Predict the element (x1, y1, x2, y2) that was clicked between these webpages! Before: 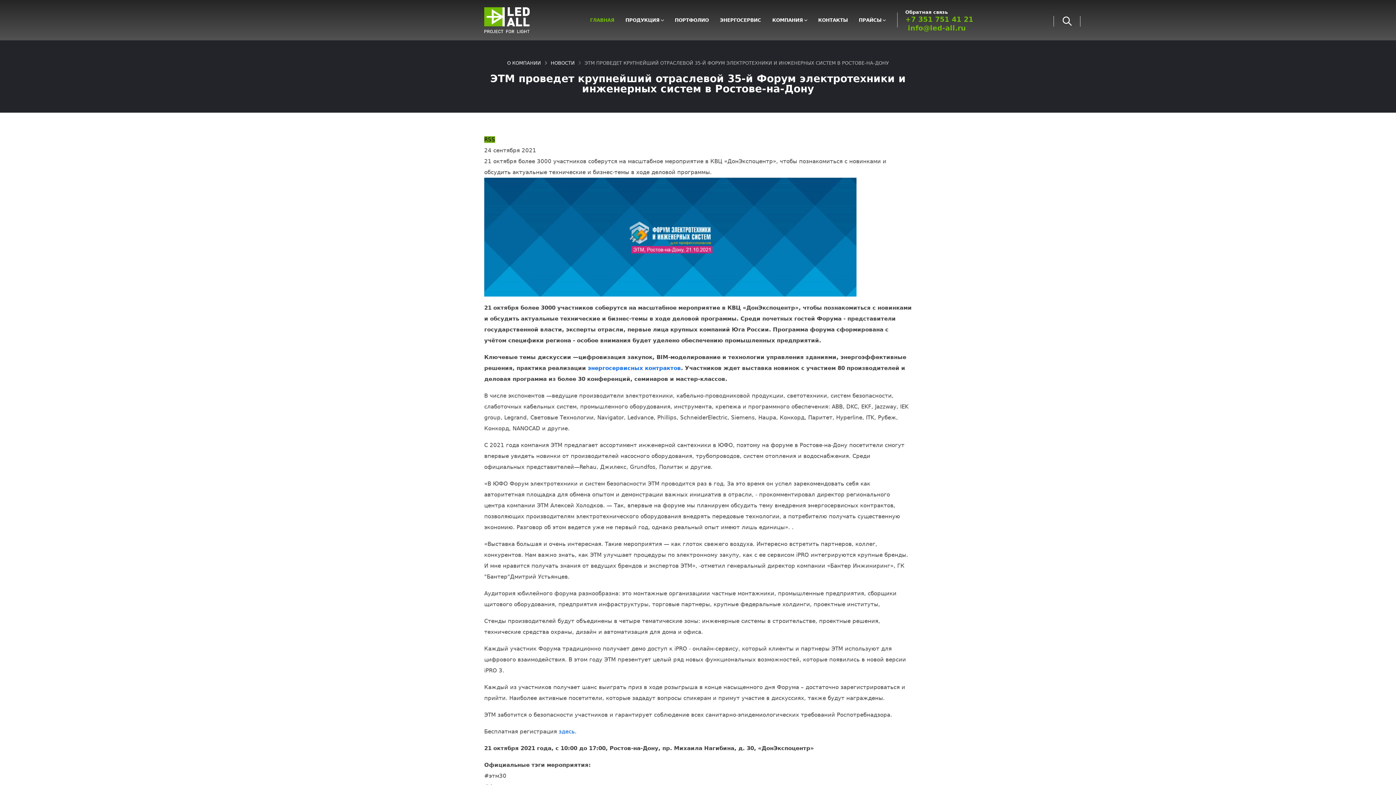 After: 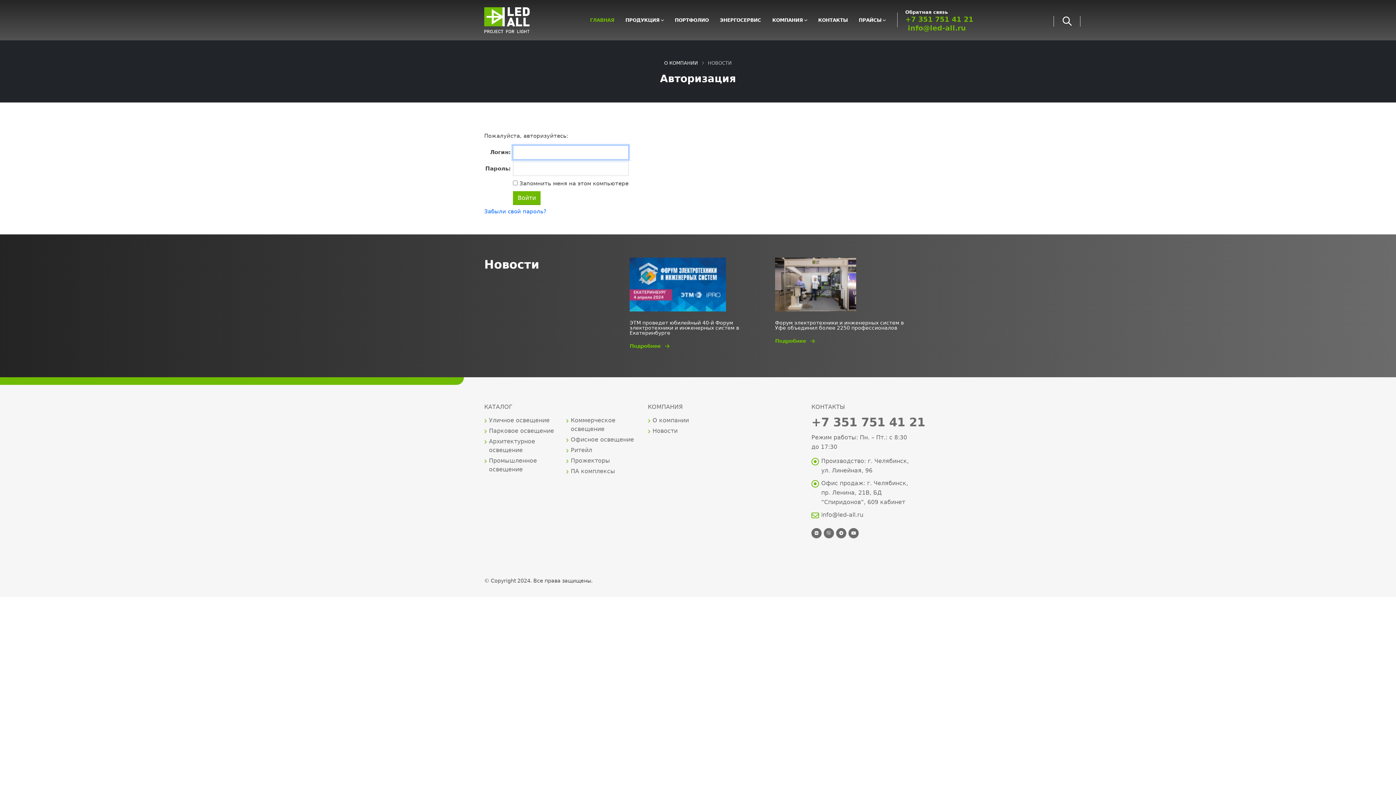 Action: bbox: (550, 60, 574, 65) label: НОВОСТИ